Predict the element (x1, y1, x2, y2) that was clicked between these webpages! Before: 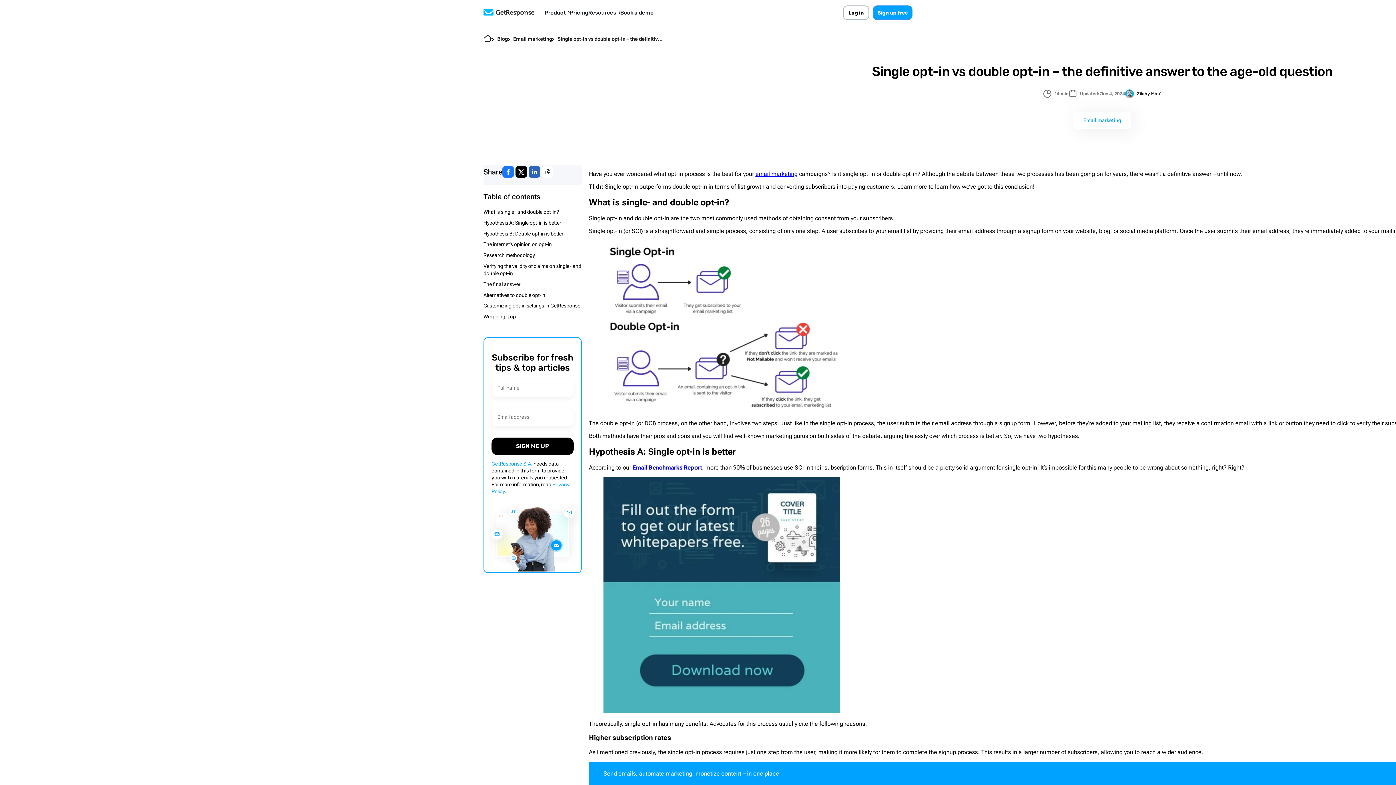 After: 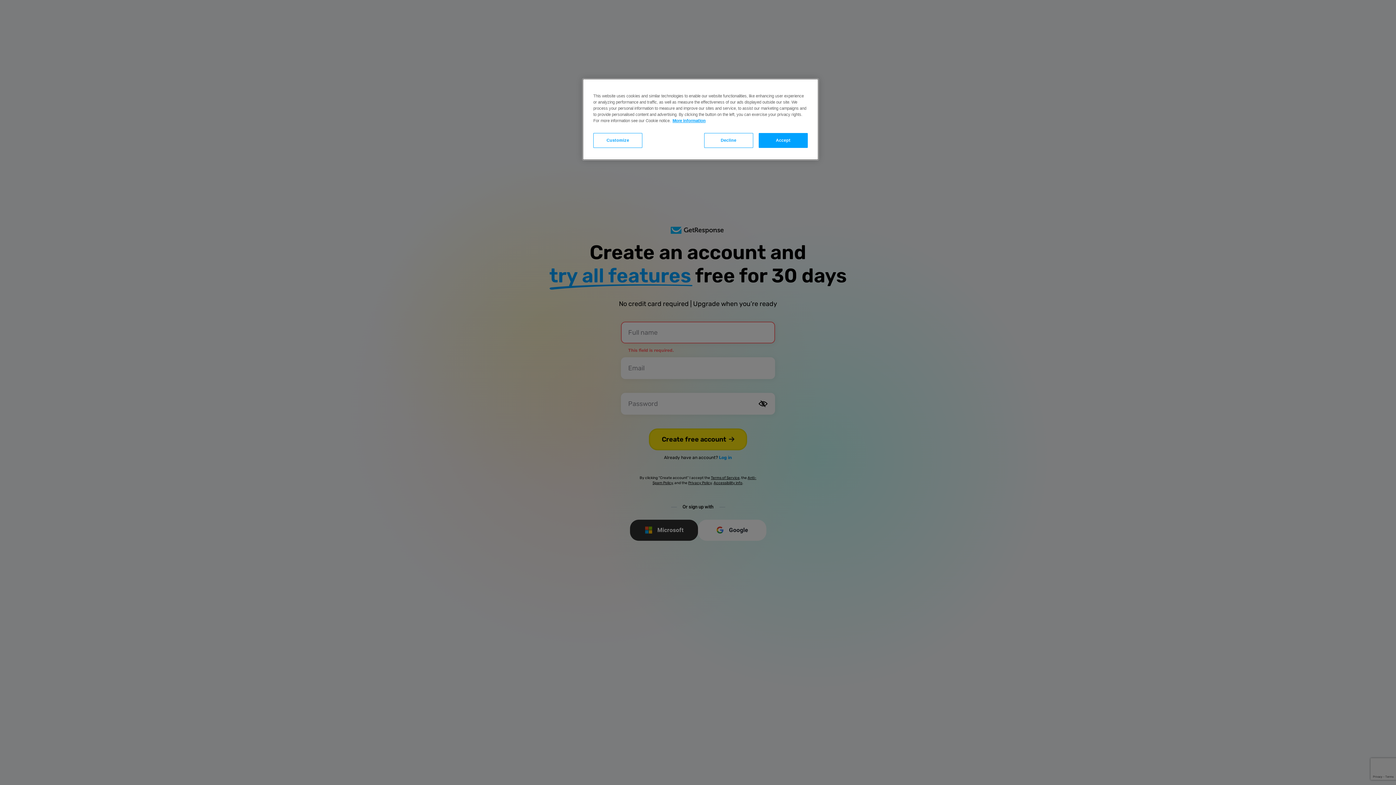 Action: label: Sign up free bbox: (872, 5, 912, 19)